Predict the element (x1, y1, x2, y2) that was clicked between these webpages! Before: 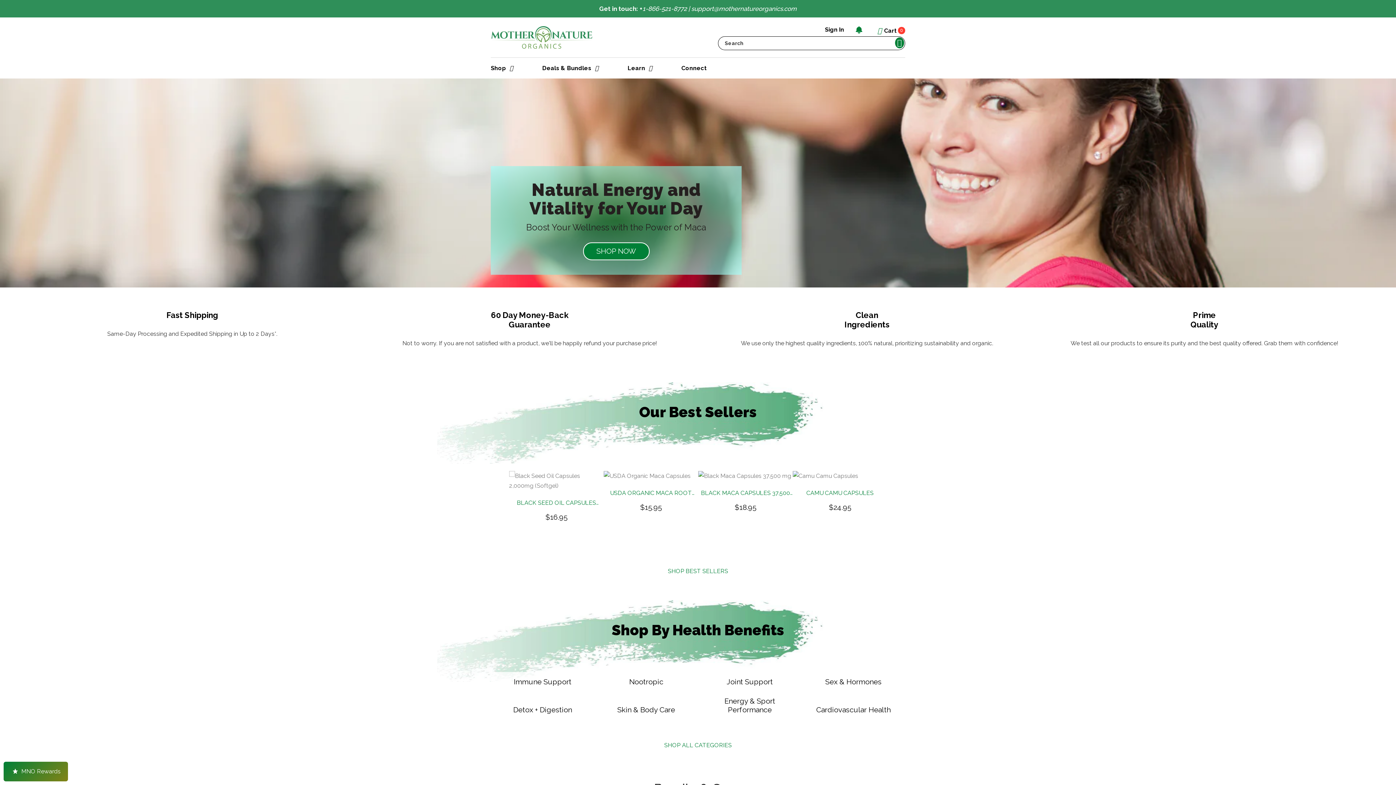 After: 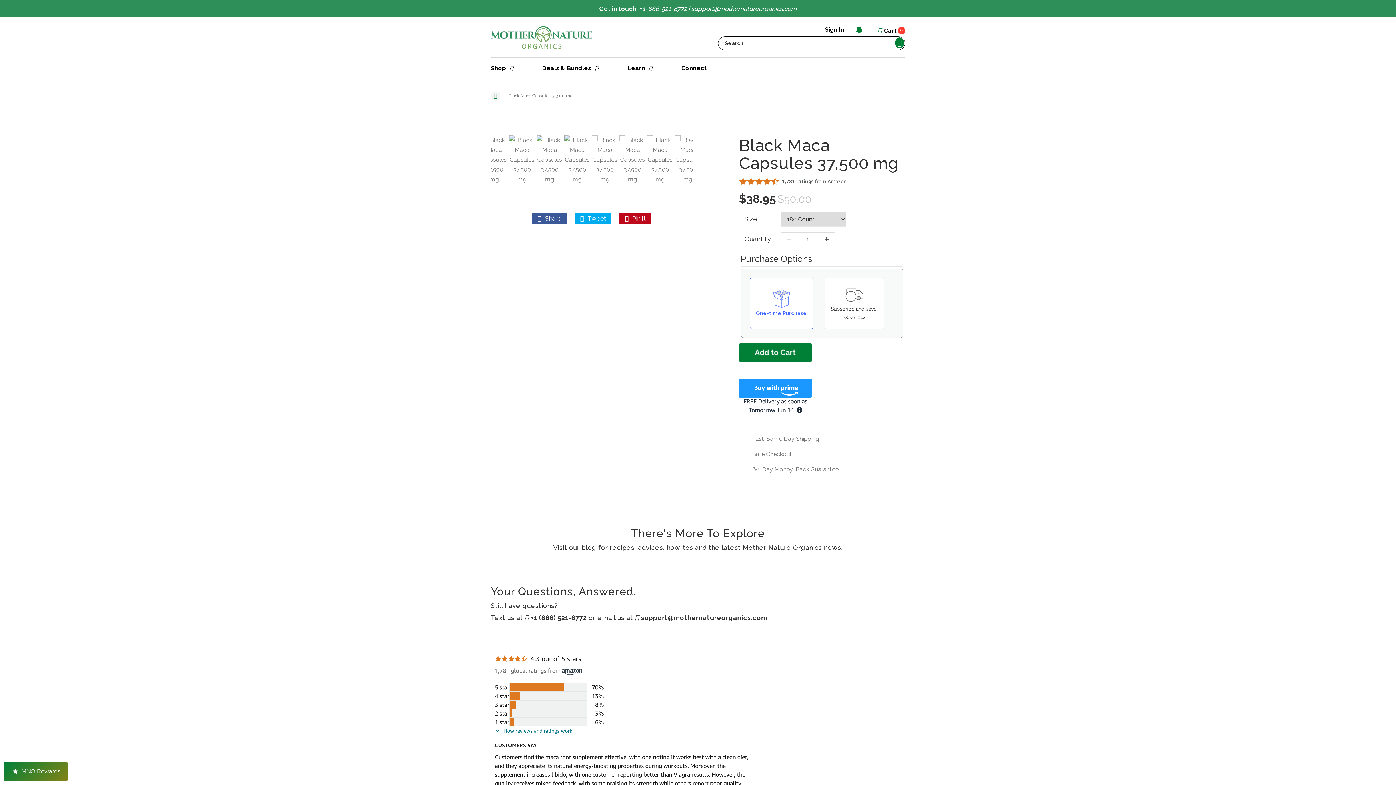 Action: label: BLACK MACA CAPSULES 37,500 MG
$18.95 bbox: (509, 471, 603, 513)